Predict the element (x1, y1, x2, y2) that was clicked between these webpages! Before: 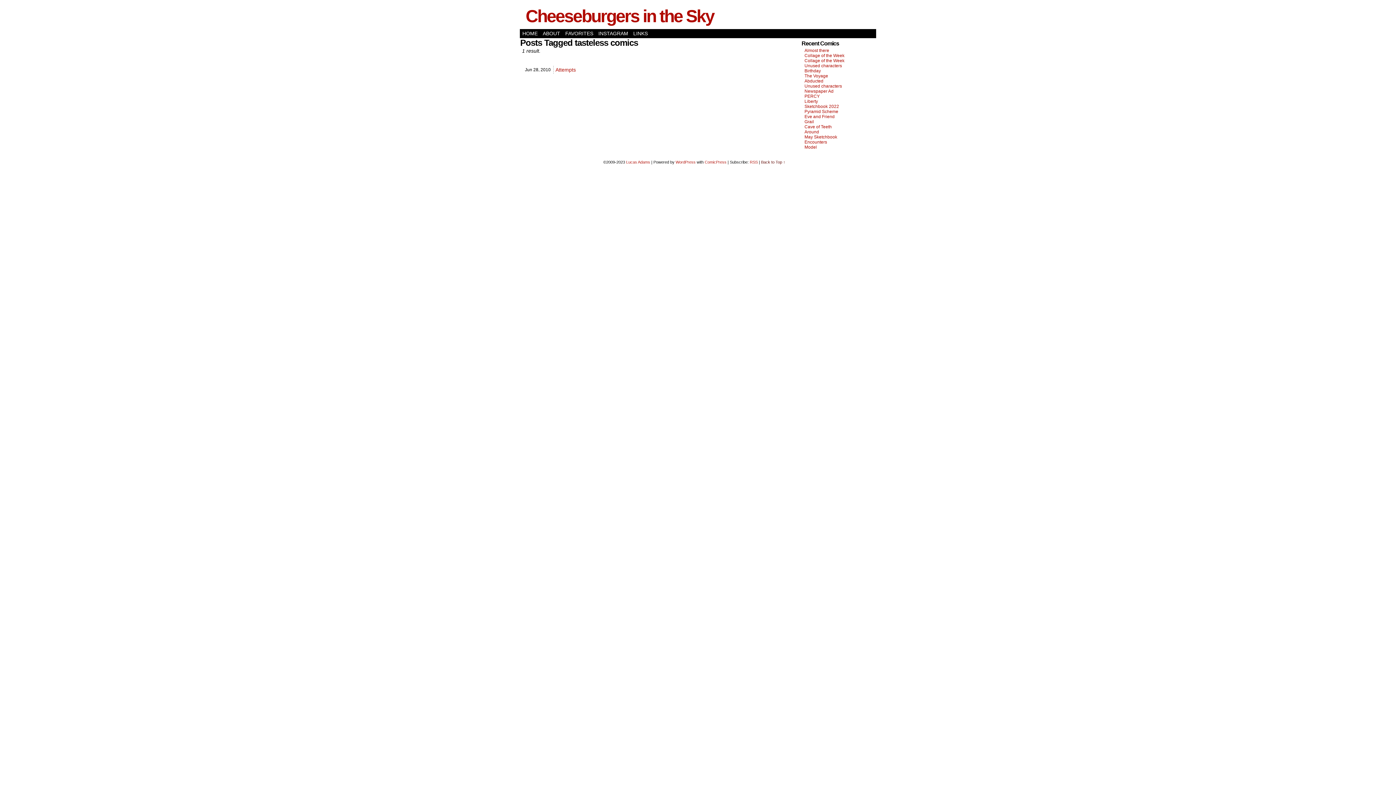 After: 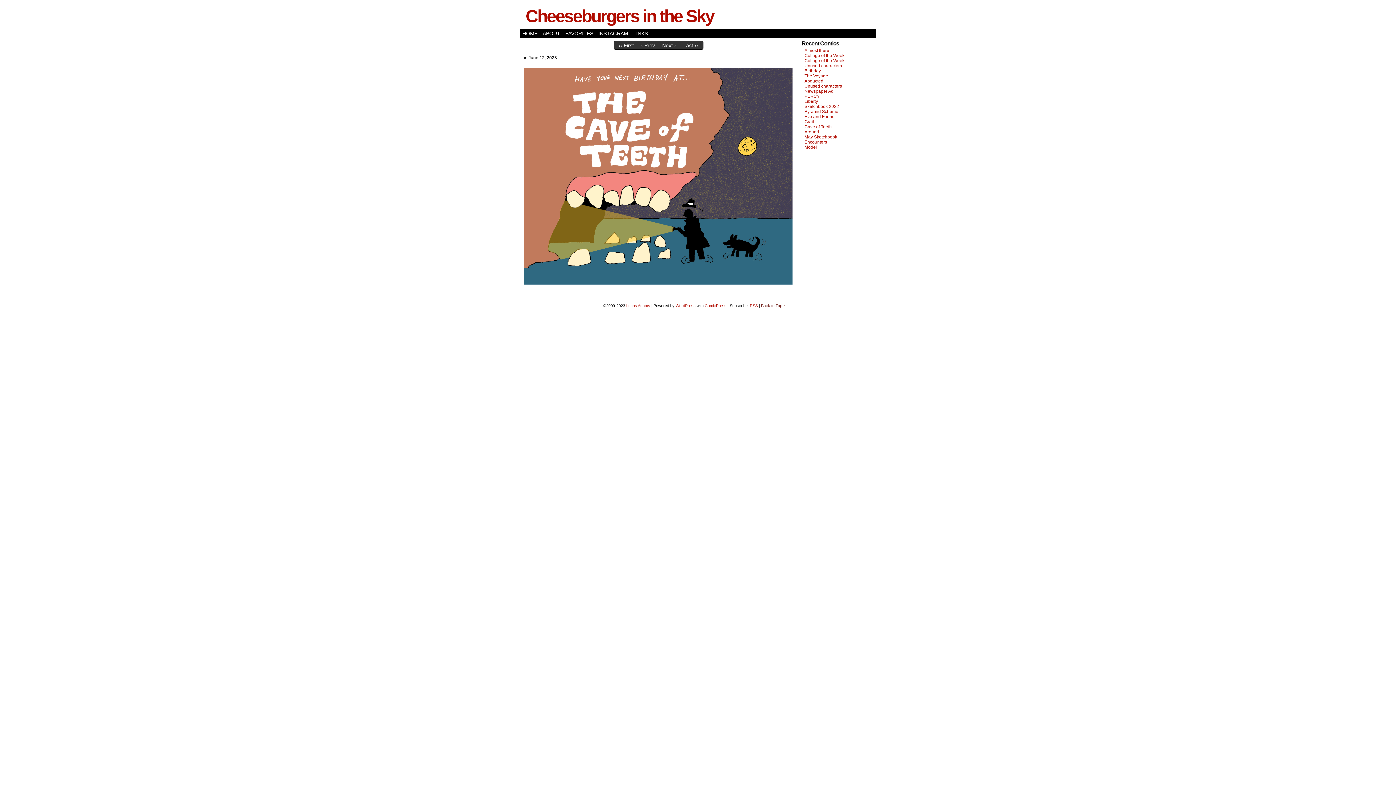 Action: bbox: (804, 124, 832, 129) label: Cave of Teeth